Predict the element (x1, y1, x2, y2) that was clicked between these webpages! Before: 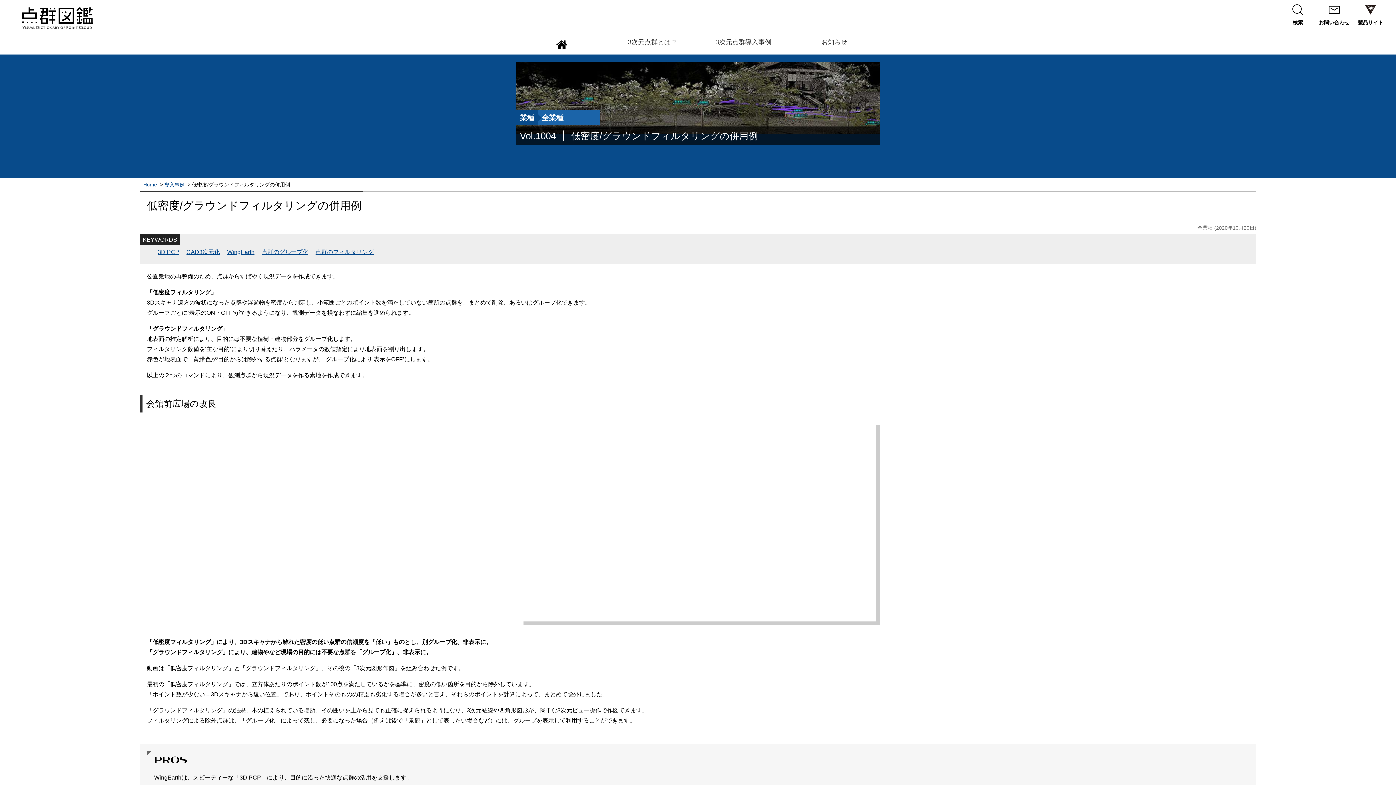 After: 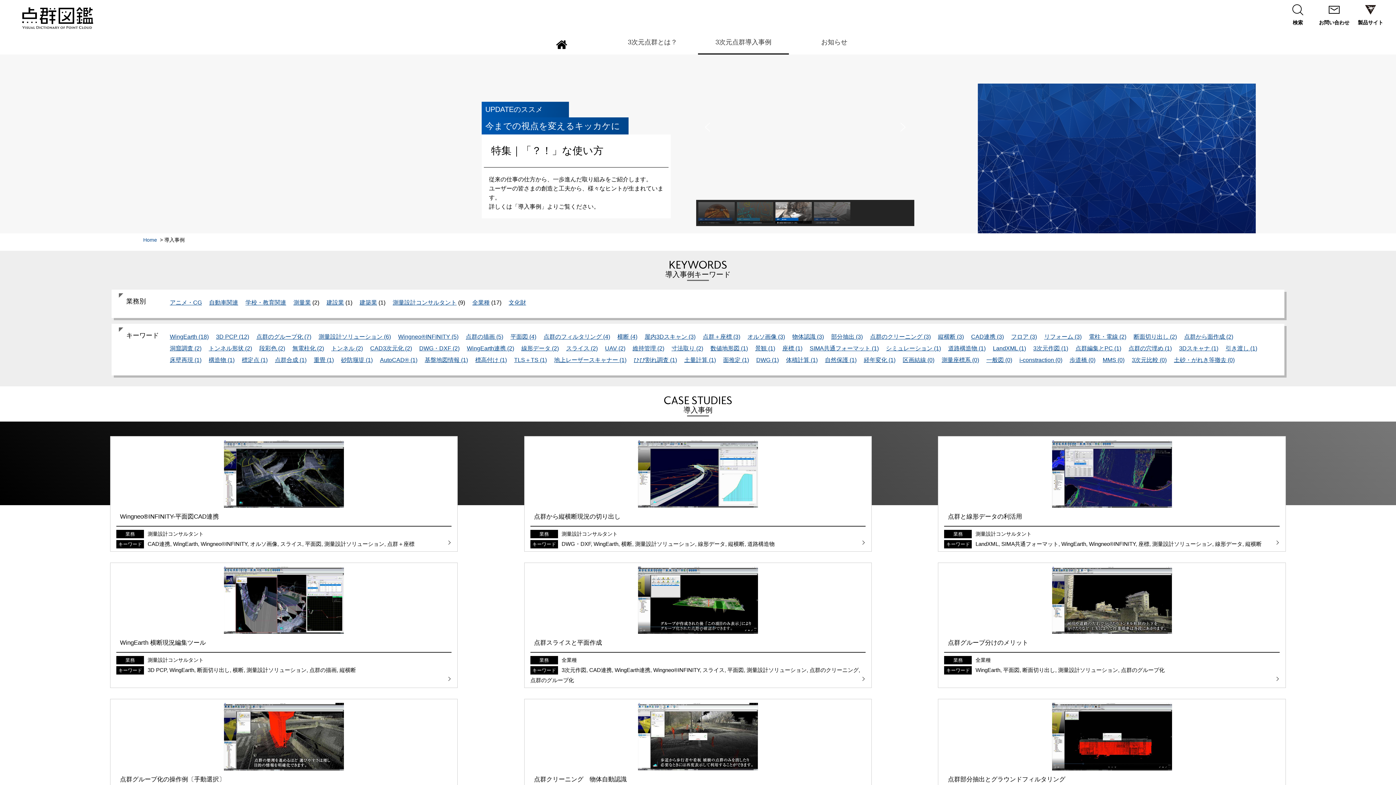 Action: label: 3次元点群導入事例 bbox: (698, 36, 789, 49)